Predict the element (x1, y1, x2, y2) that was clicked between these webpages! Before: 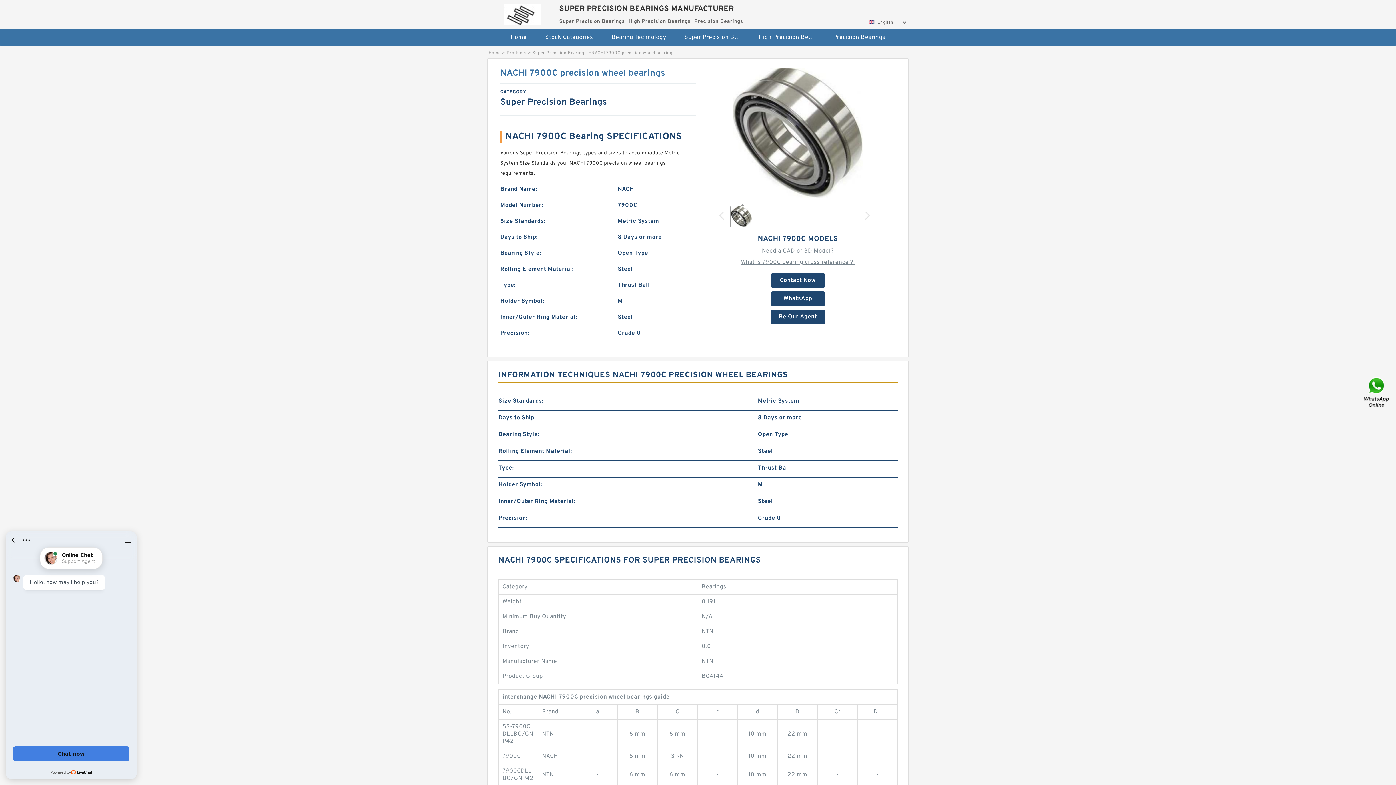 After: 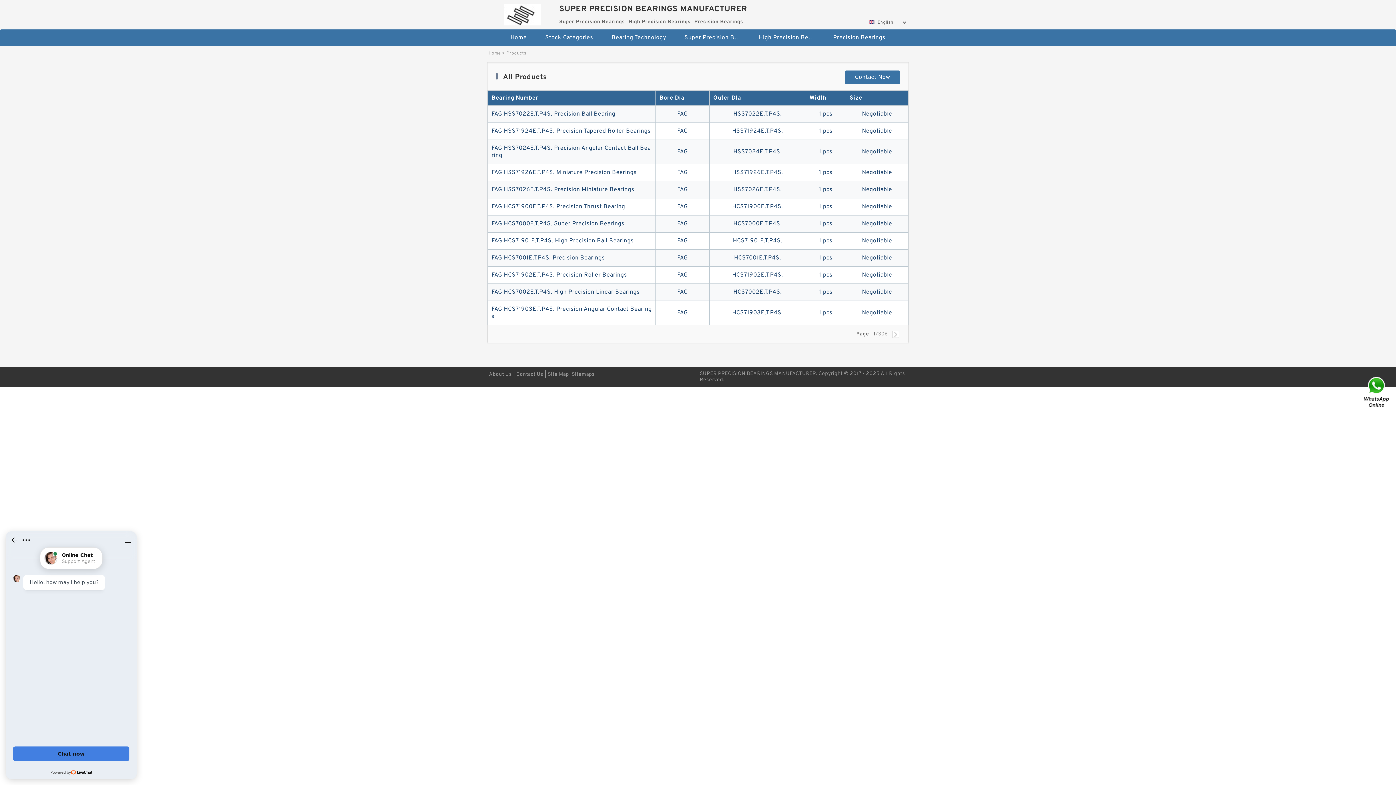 Action: label: Products bbox: (506, 50, 526, 56)